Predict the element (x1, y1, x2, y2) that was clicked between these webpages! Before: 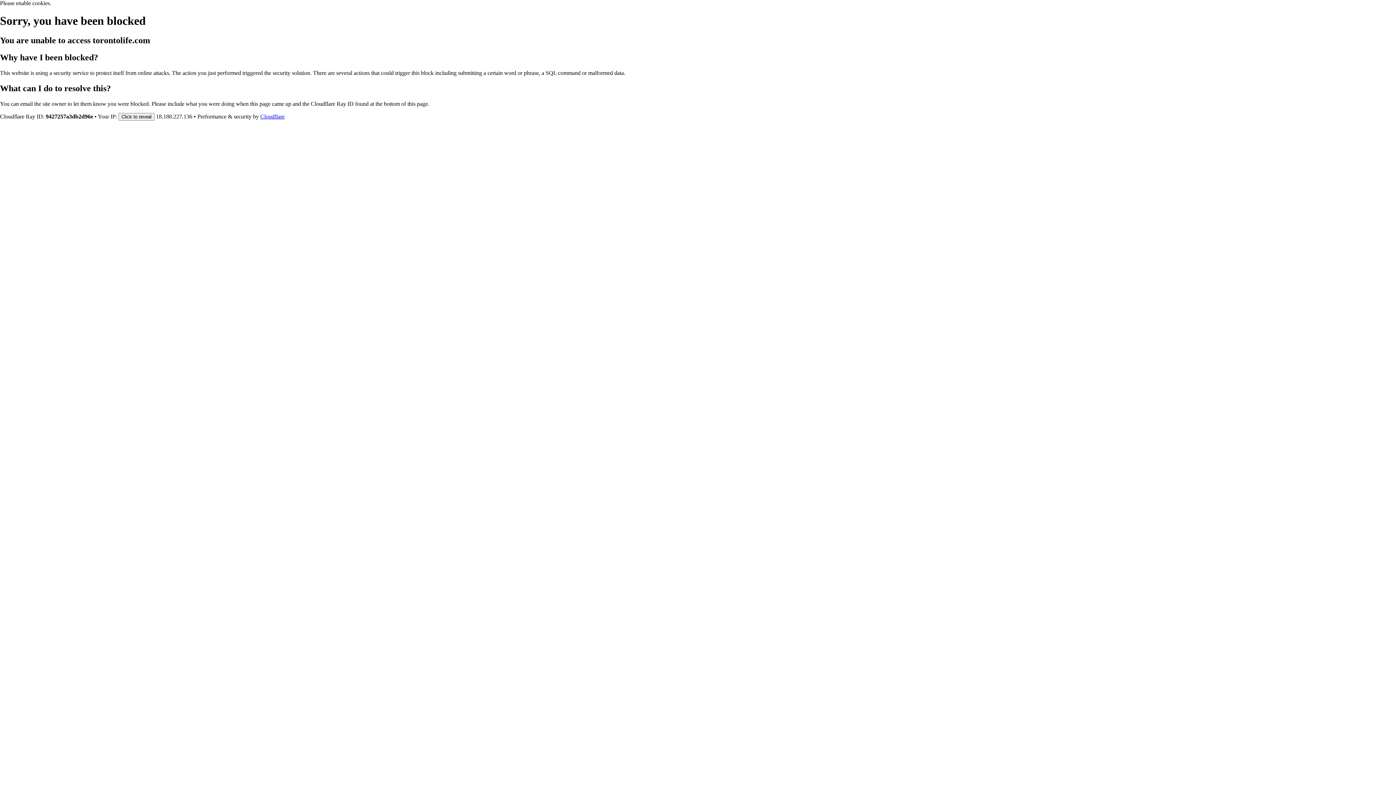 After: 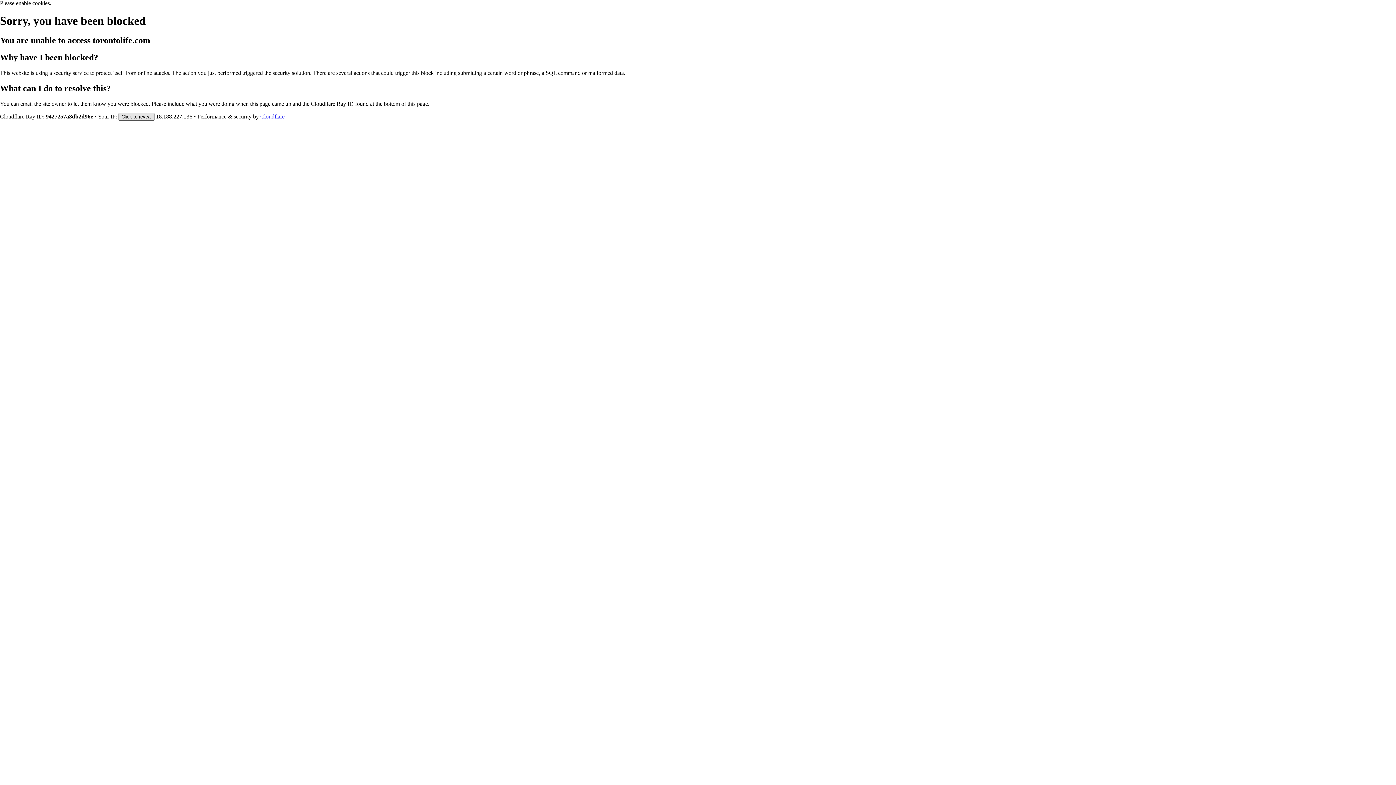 Action: label: Click to reveal bbox: (118, 112, 154, 120)